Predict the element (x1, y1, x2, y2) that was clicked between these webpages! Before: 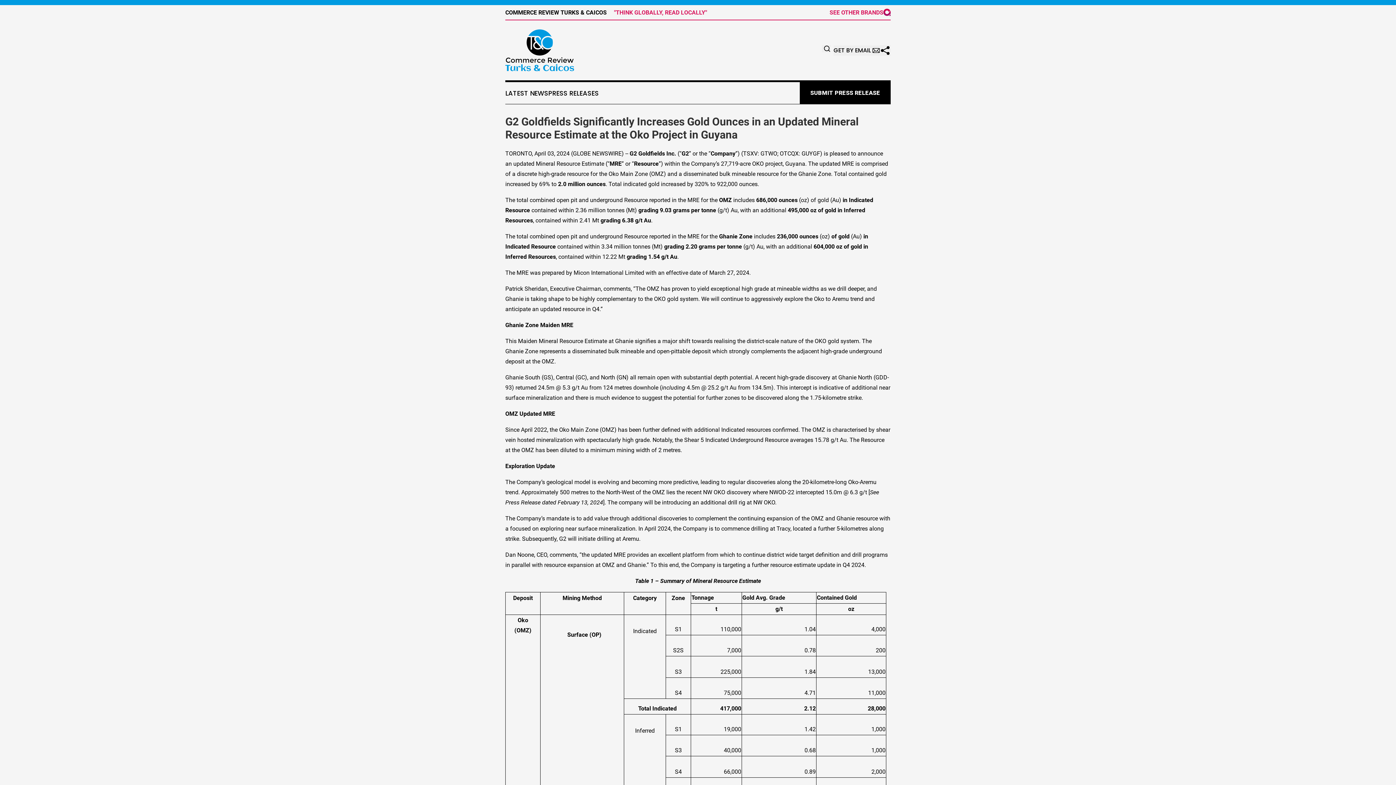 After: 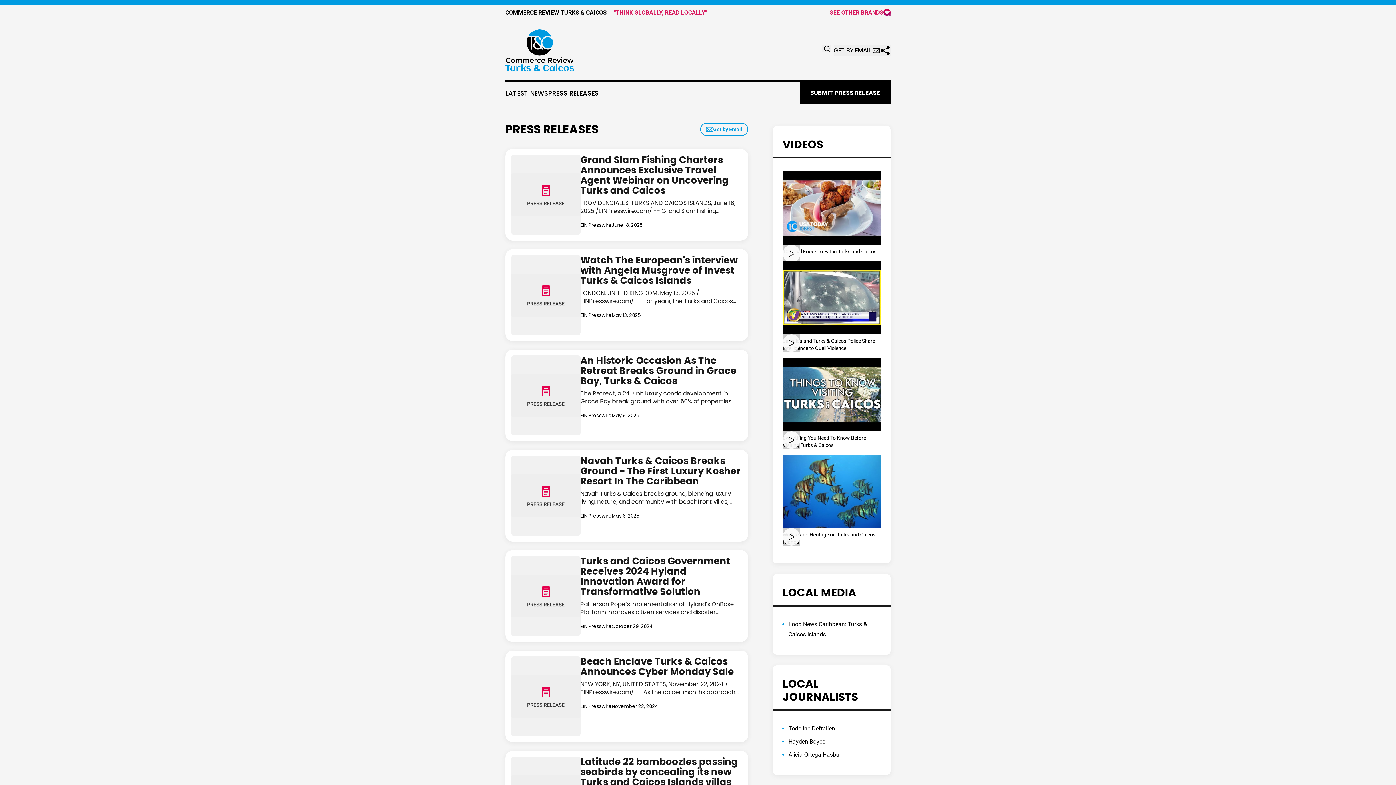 Action: bbox: (505, 29, 574, 71)